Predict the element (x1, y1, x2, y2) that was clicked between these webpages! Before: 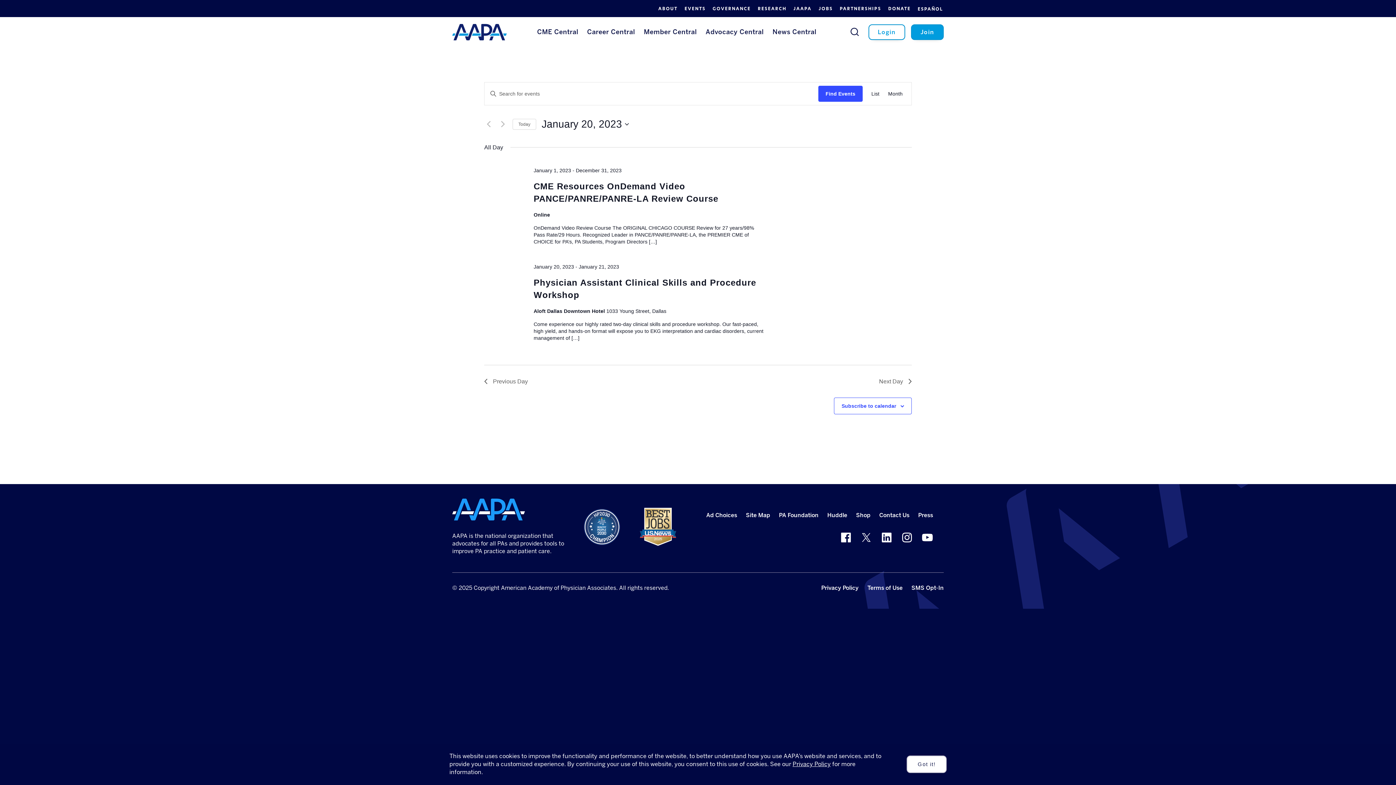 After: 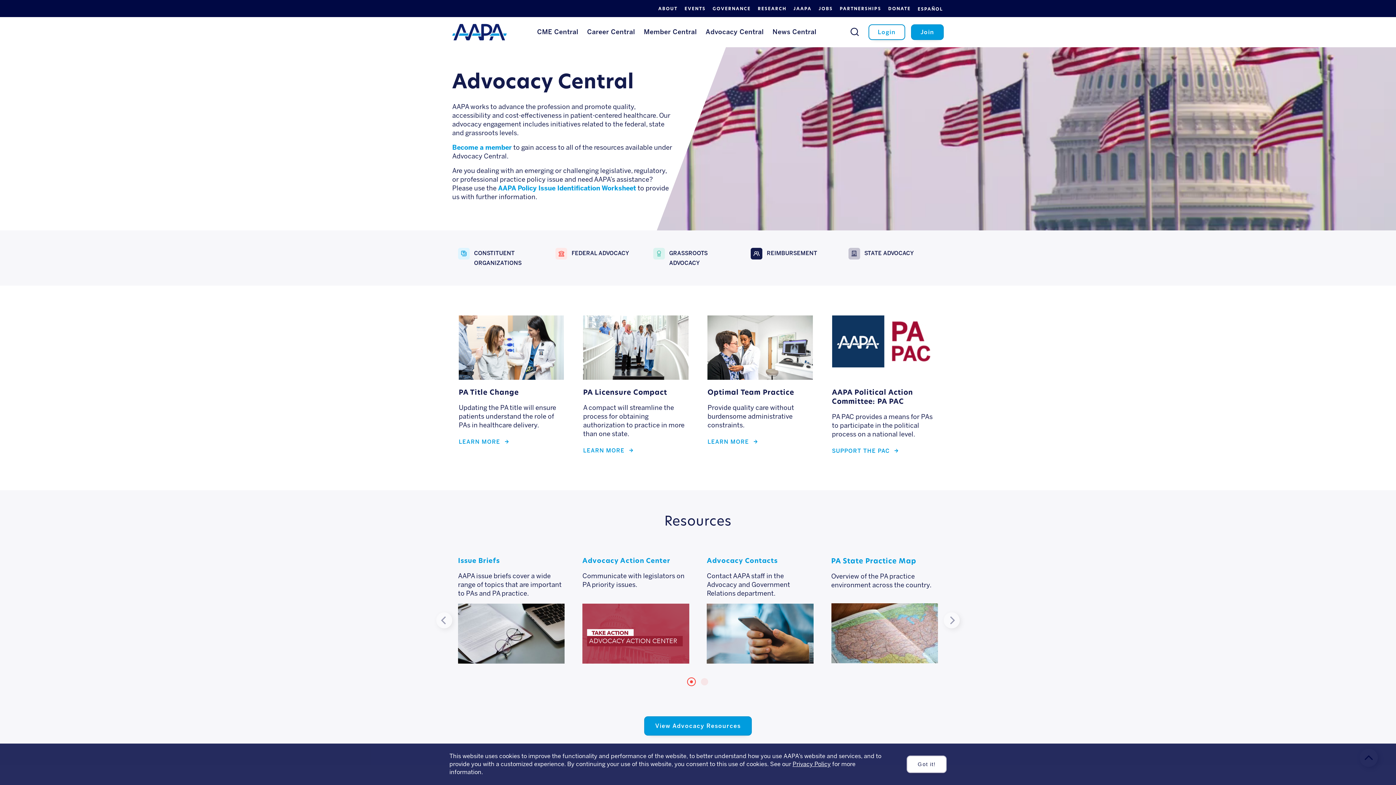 Action: label: Advocacy Central bbox: (701, 17, 768, 47)